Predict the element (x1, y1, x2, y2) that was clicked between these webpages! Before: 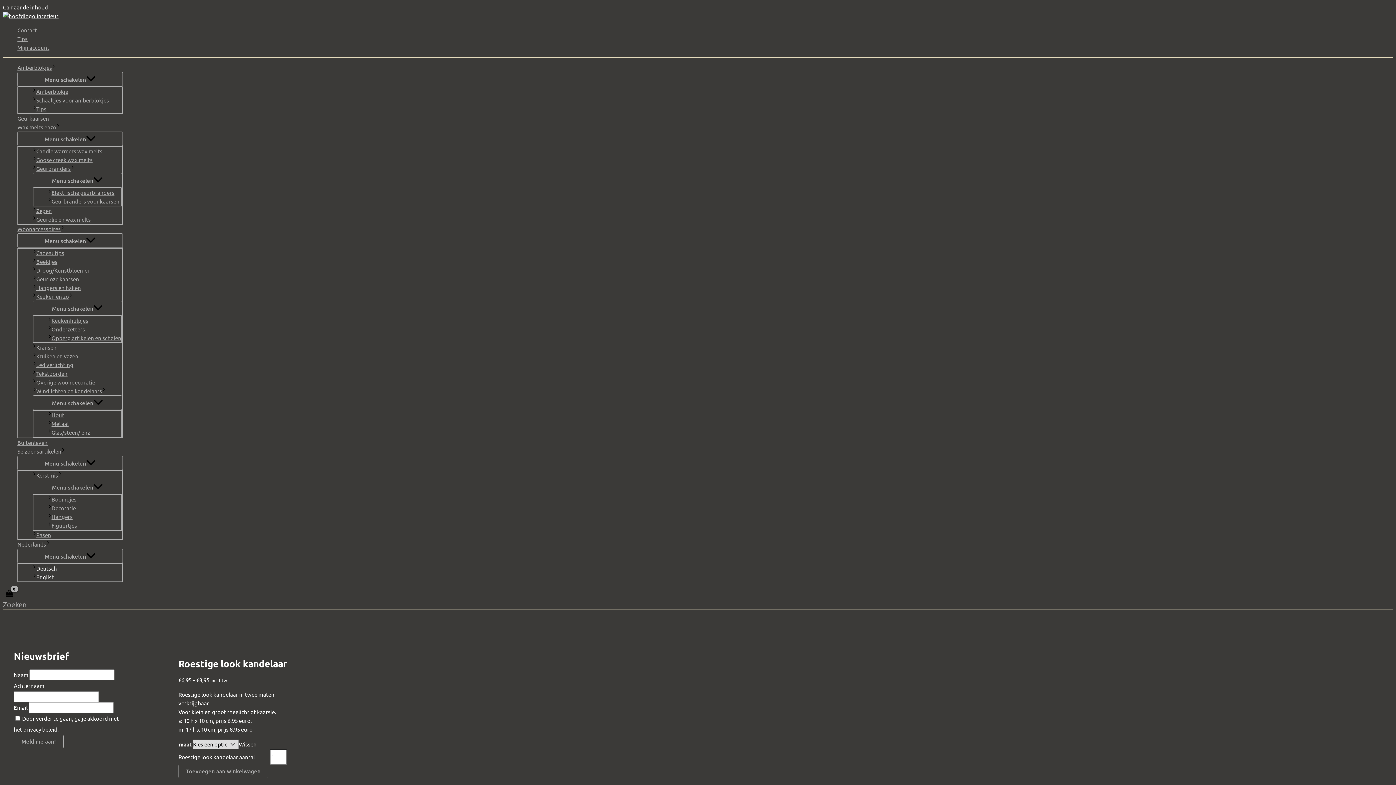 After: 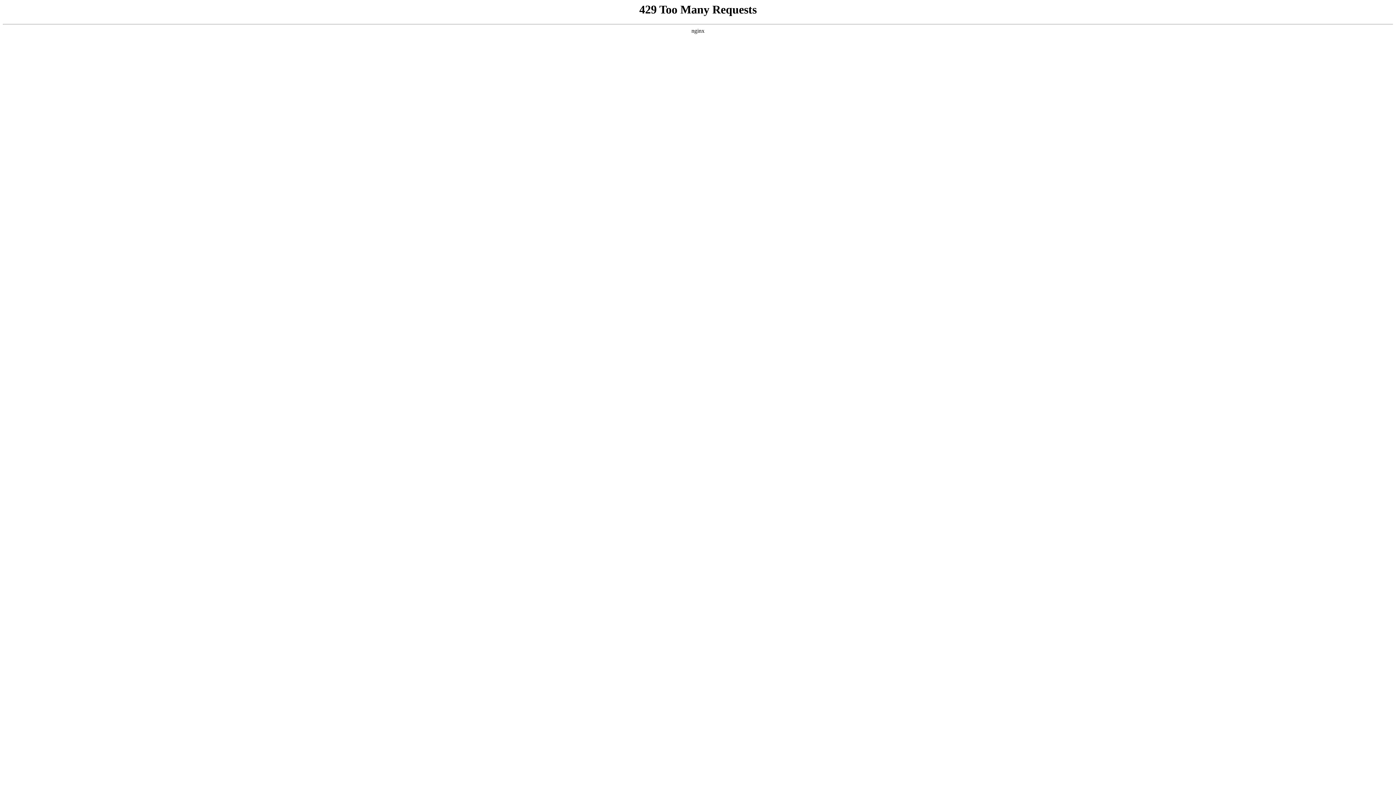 Action: bbox: (48, 325, 121, 333) label: Onderzetters